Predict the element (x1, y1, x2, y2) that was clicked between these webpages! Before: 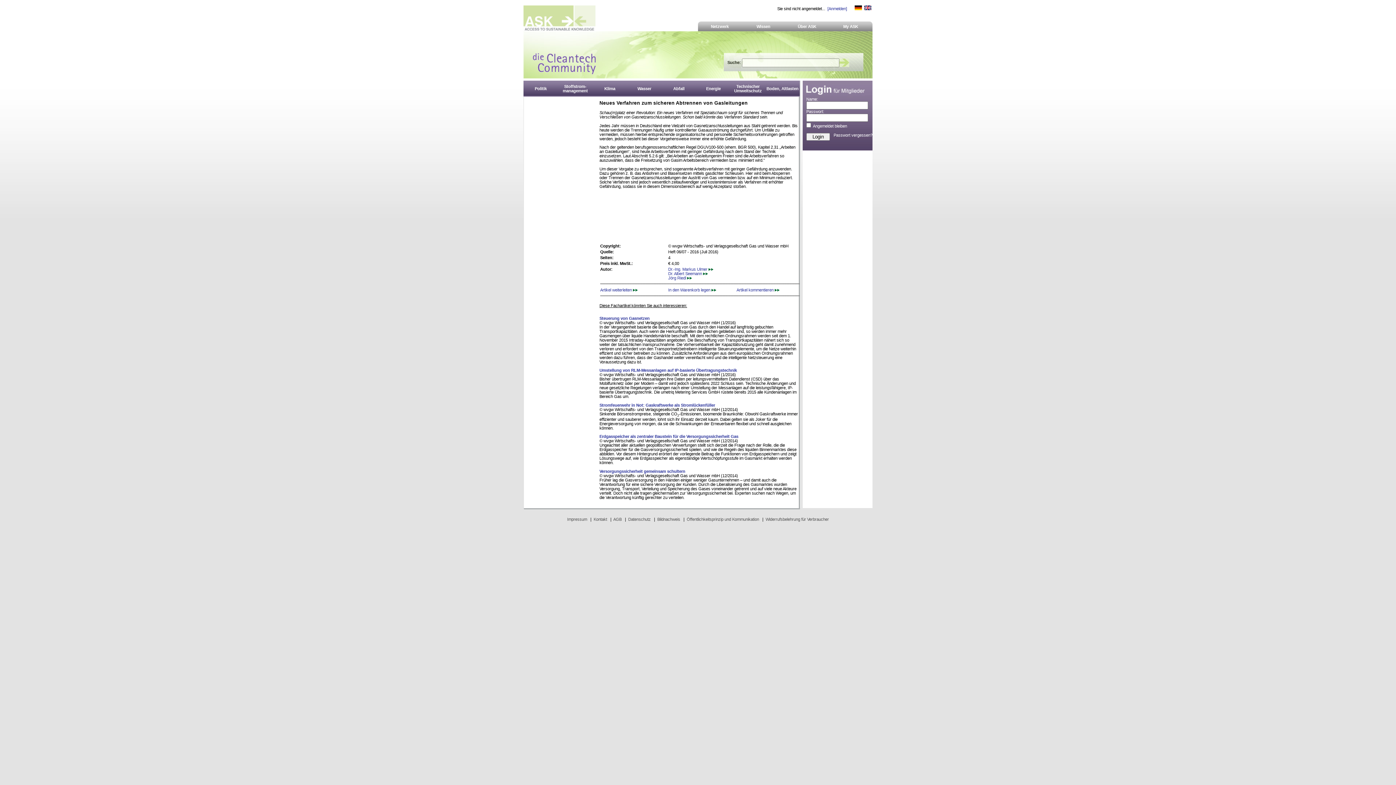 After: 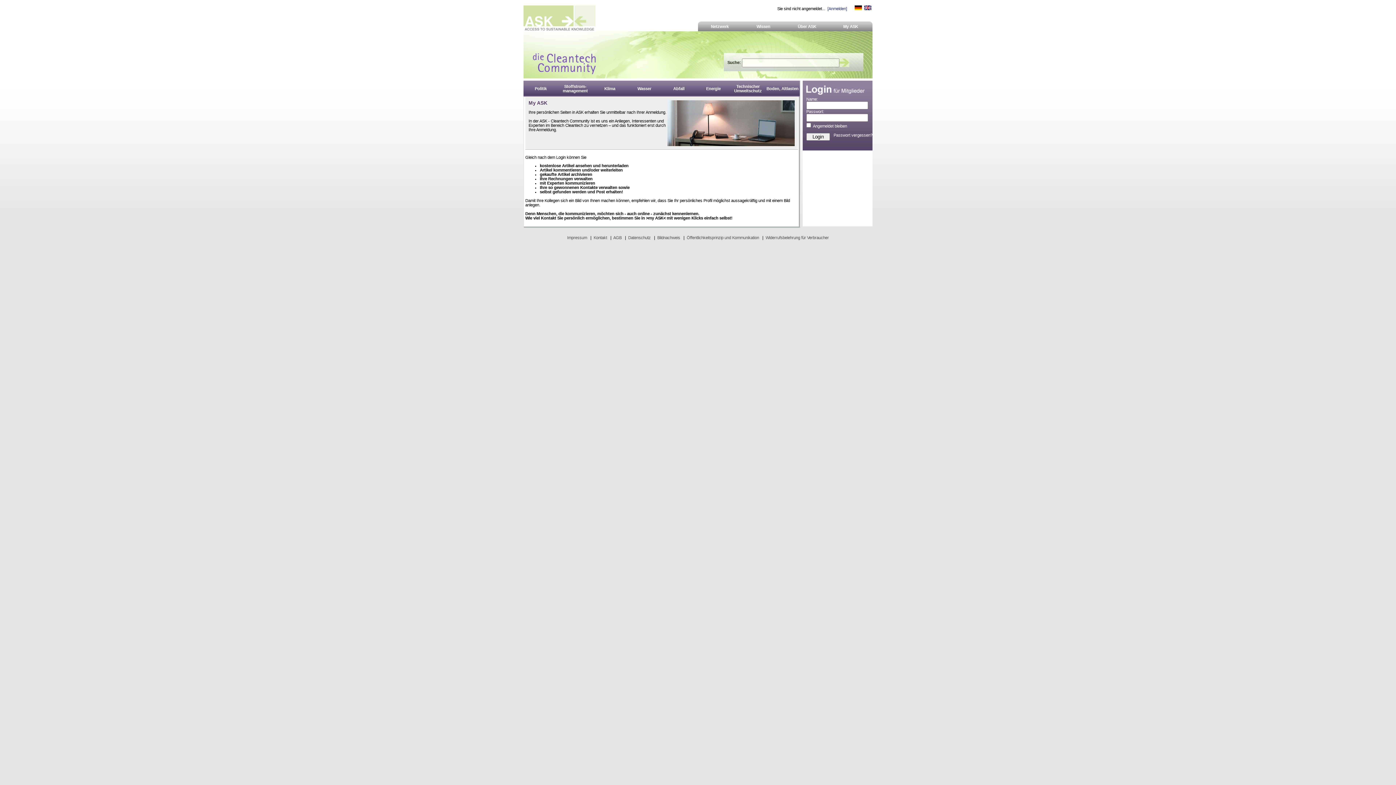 Action: bbox: (829, 23, 872, 30) label: My ASK